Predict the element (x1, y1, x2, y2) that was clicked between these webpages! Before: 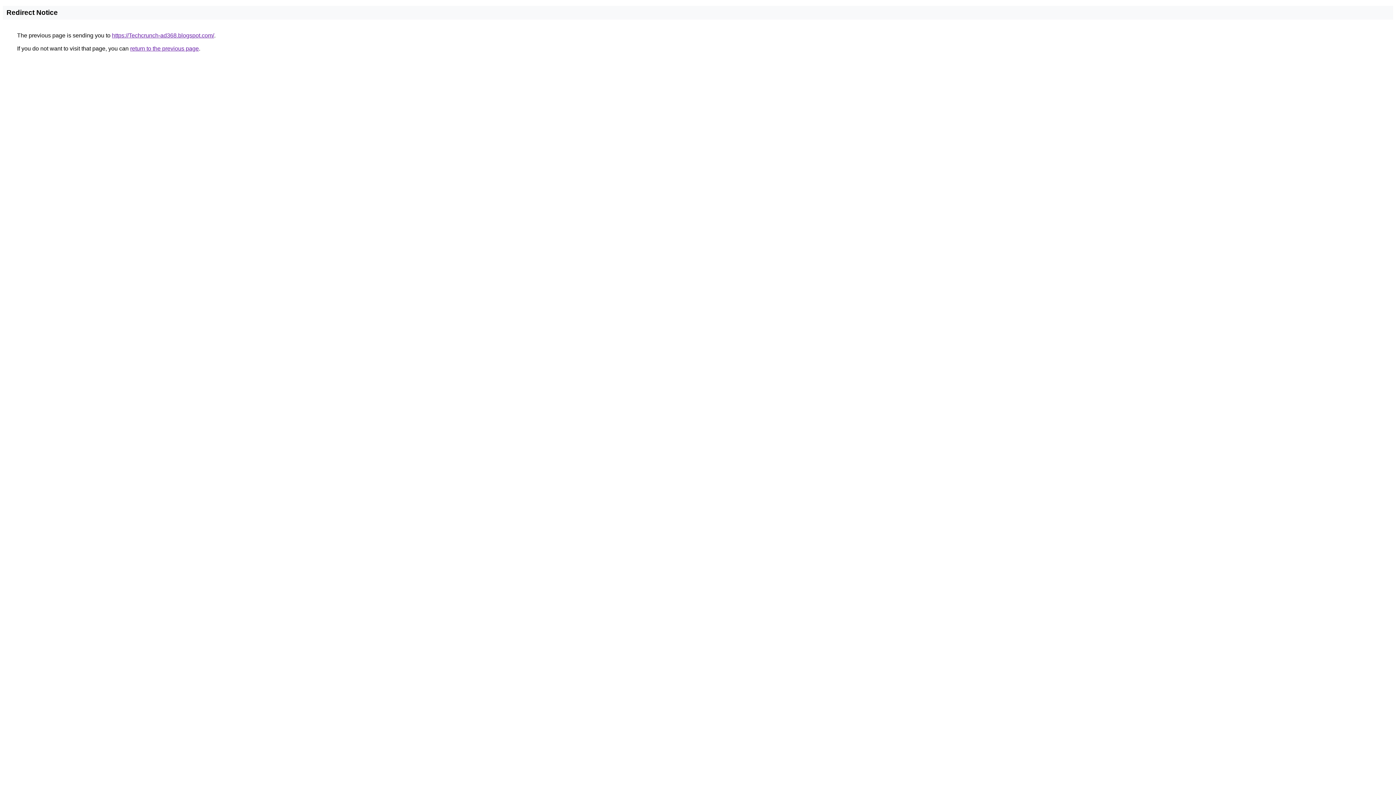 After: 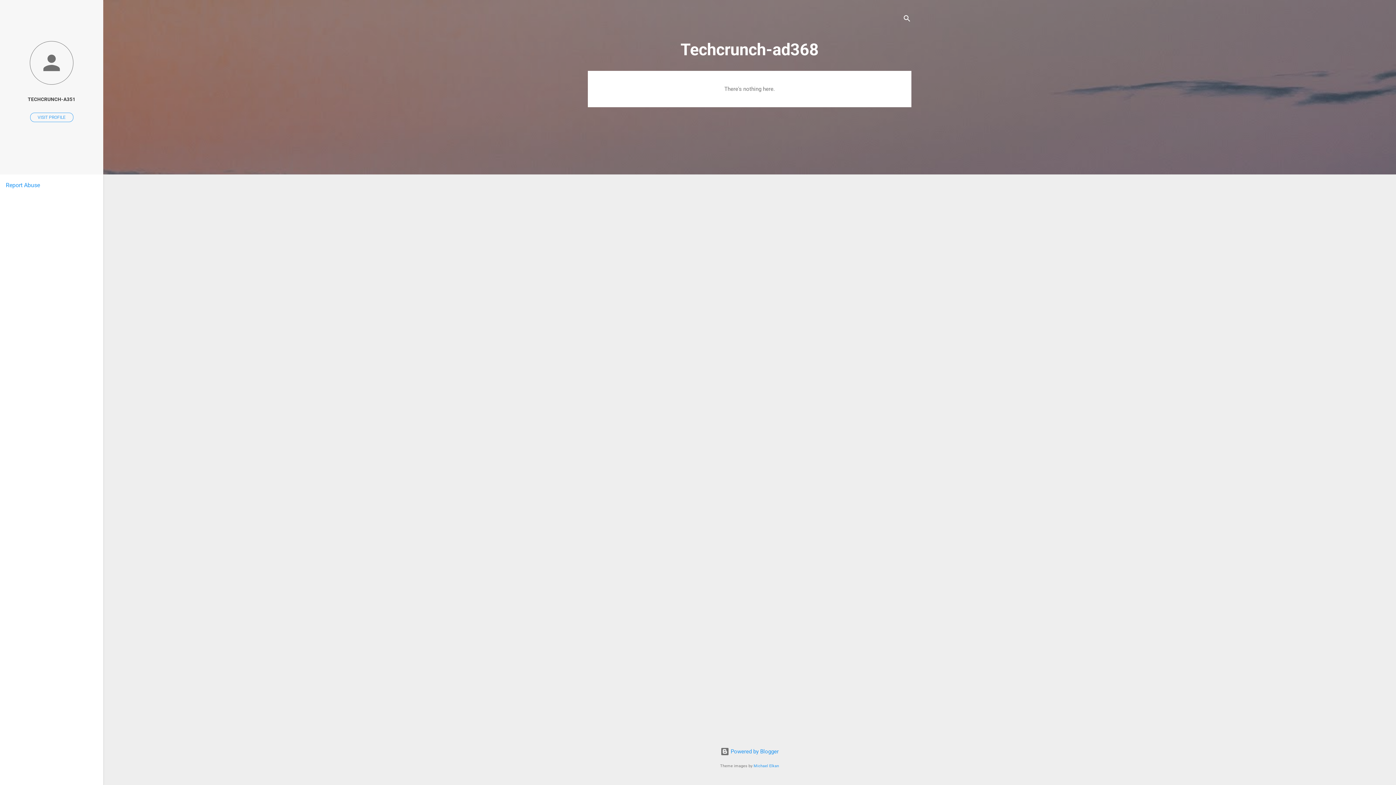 Action: bbox: (112, 32, 214, 38) label: https://Techcrunch-ad368.blogspot.com/